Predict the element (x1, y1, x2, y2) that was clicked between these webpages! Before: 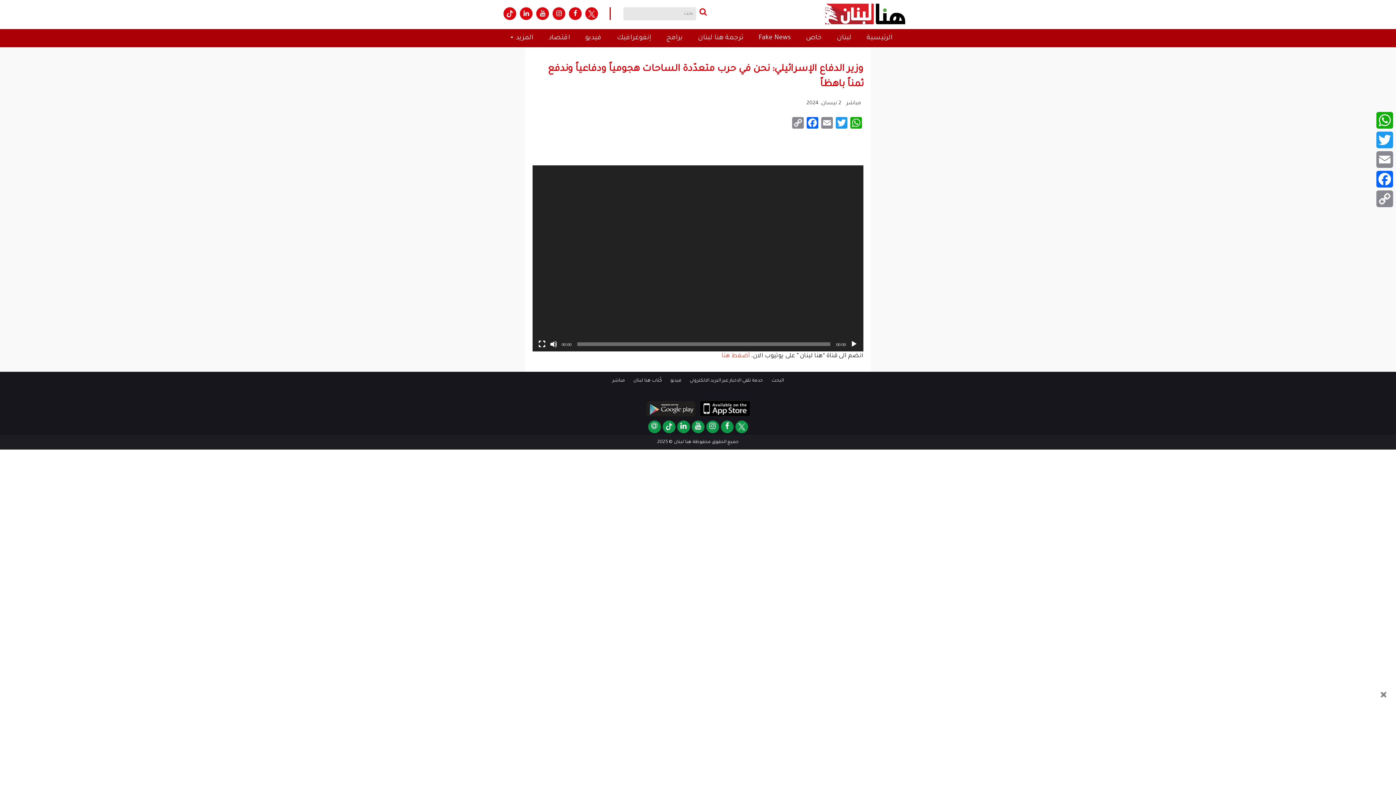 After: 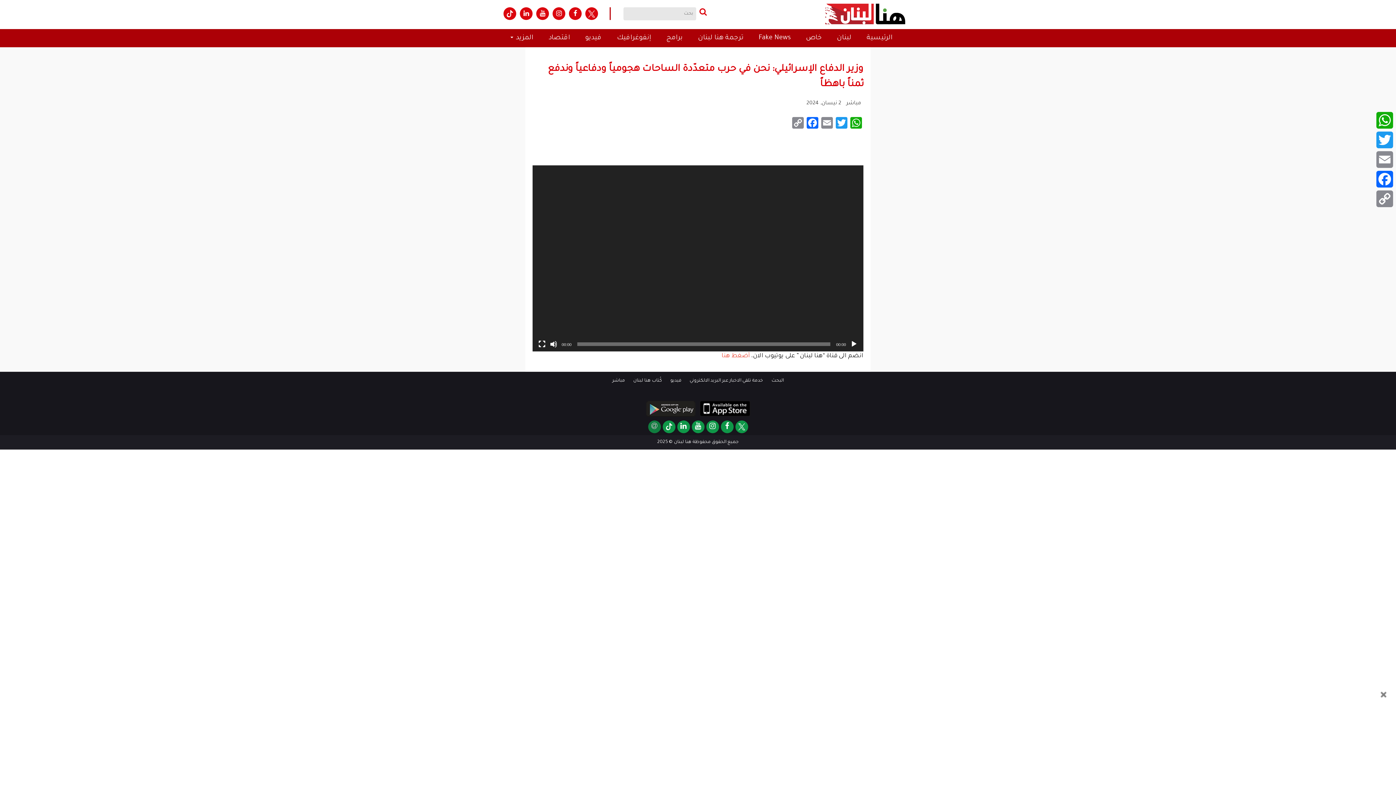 Action: bbox: (648, 420, 660, 433)